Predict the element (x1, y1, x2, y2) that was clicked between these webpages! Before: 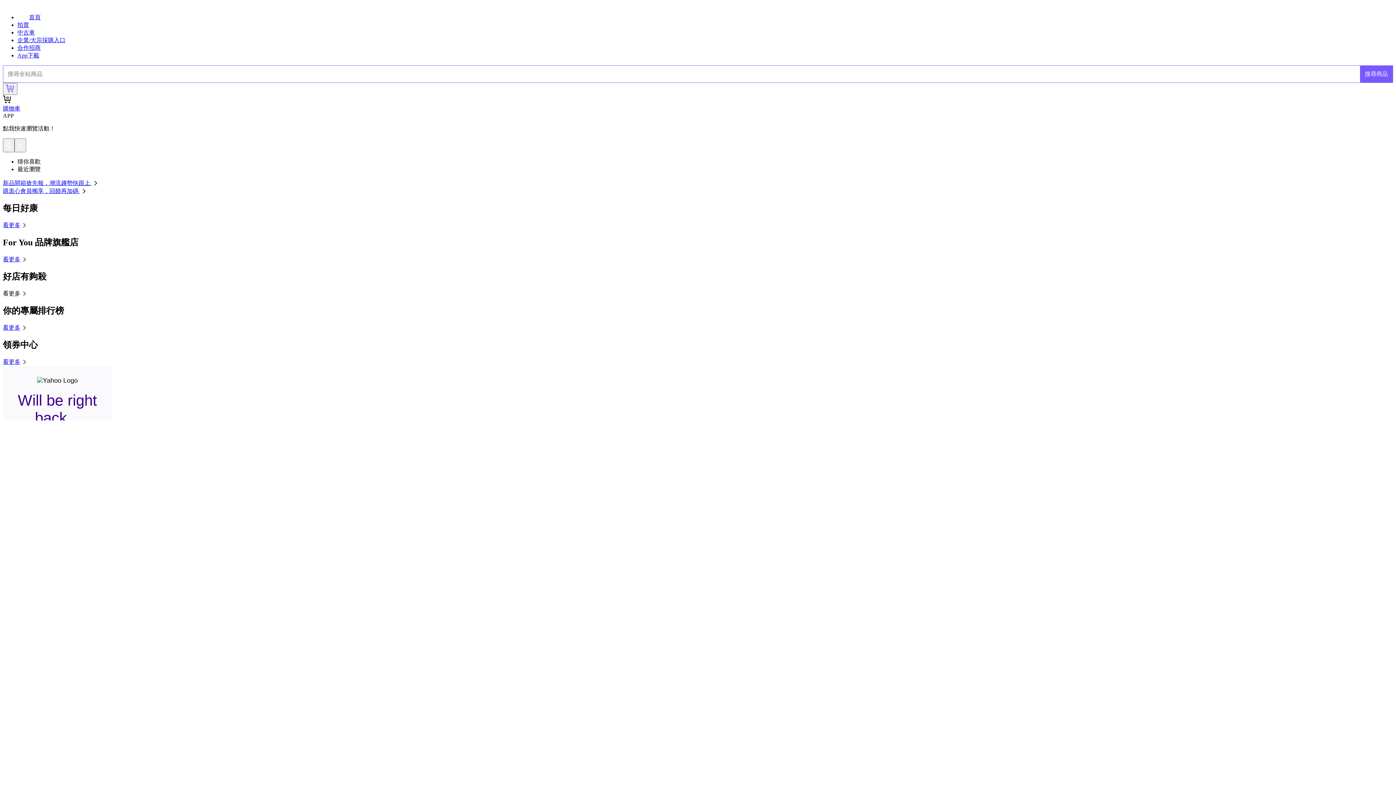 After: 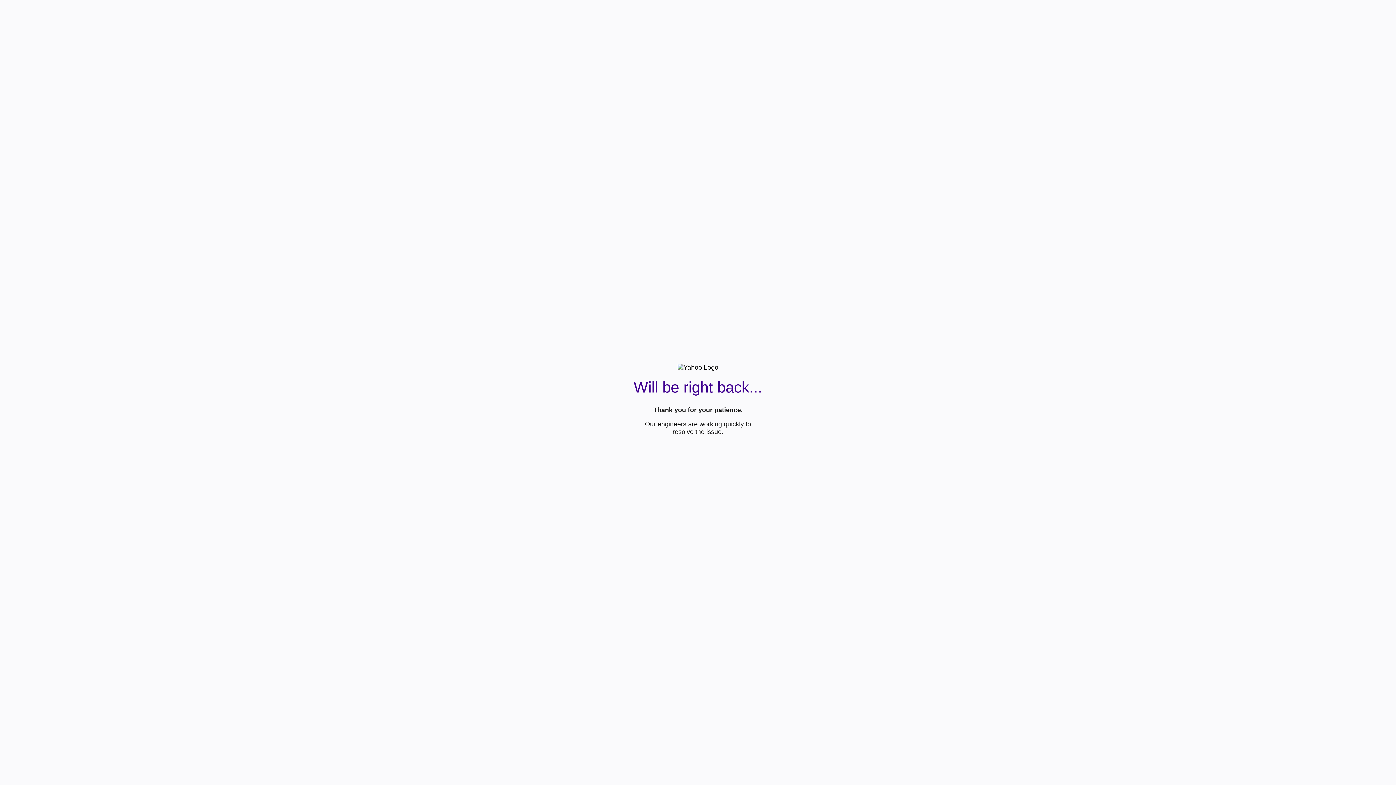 Action: label: 企業/大宗採購入口 bbox: (17, 37, 65, 43)